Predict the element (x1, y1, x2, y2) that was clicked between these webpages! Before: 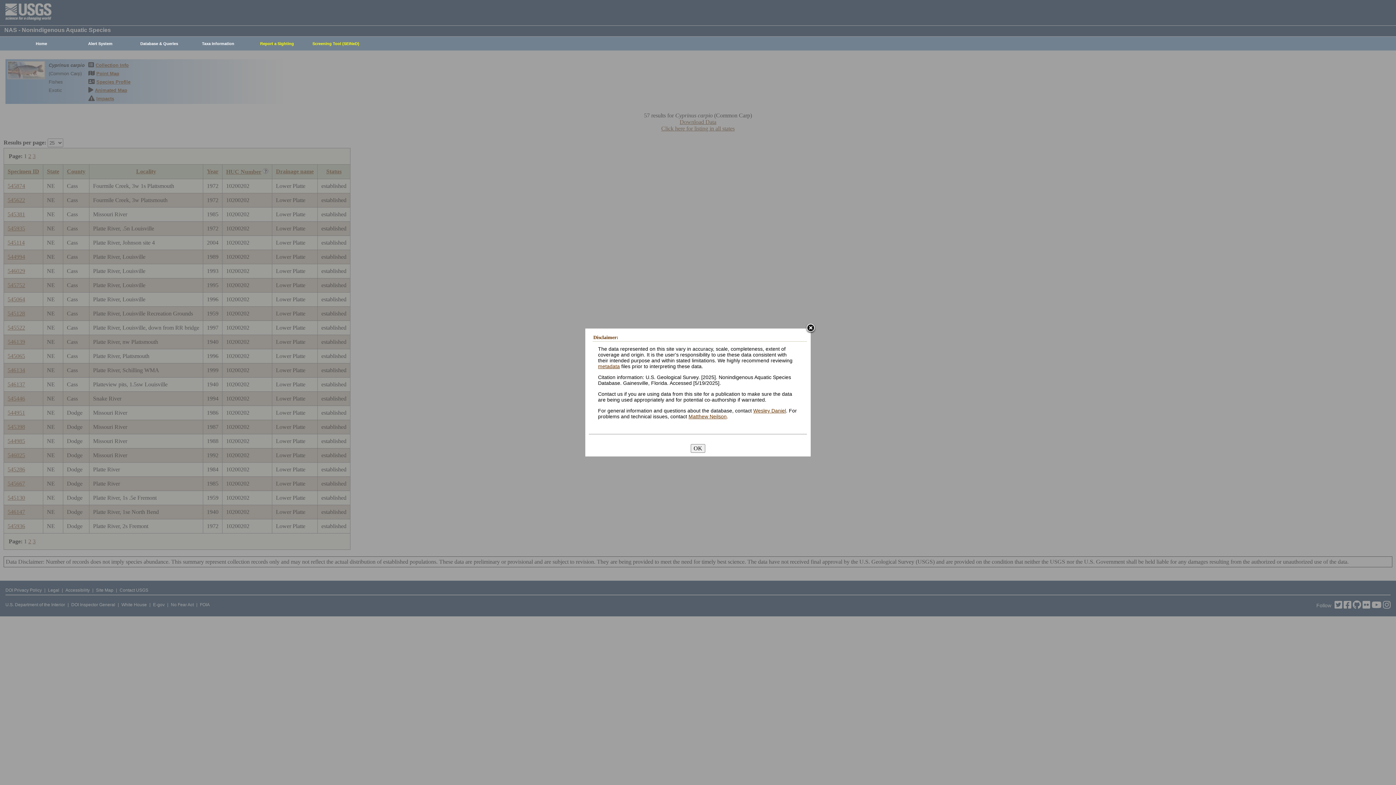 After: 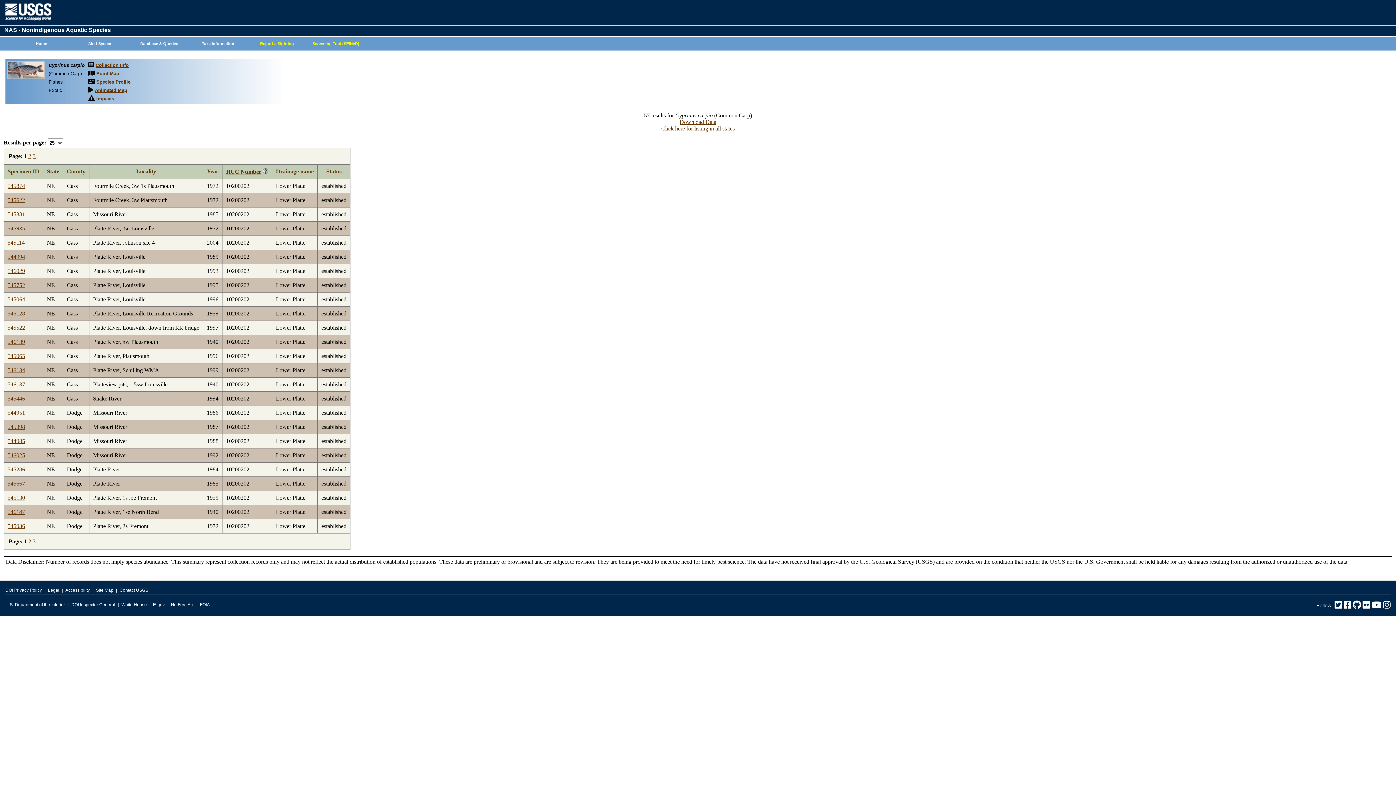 Action: bbox: (690, 444, 705, 452) label: OK